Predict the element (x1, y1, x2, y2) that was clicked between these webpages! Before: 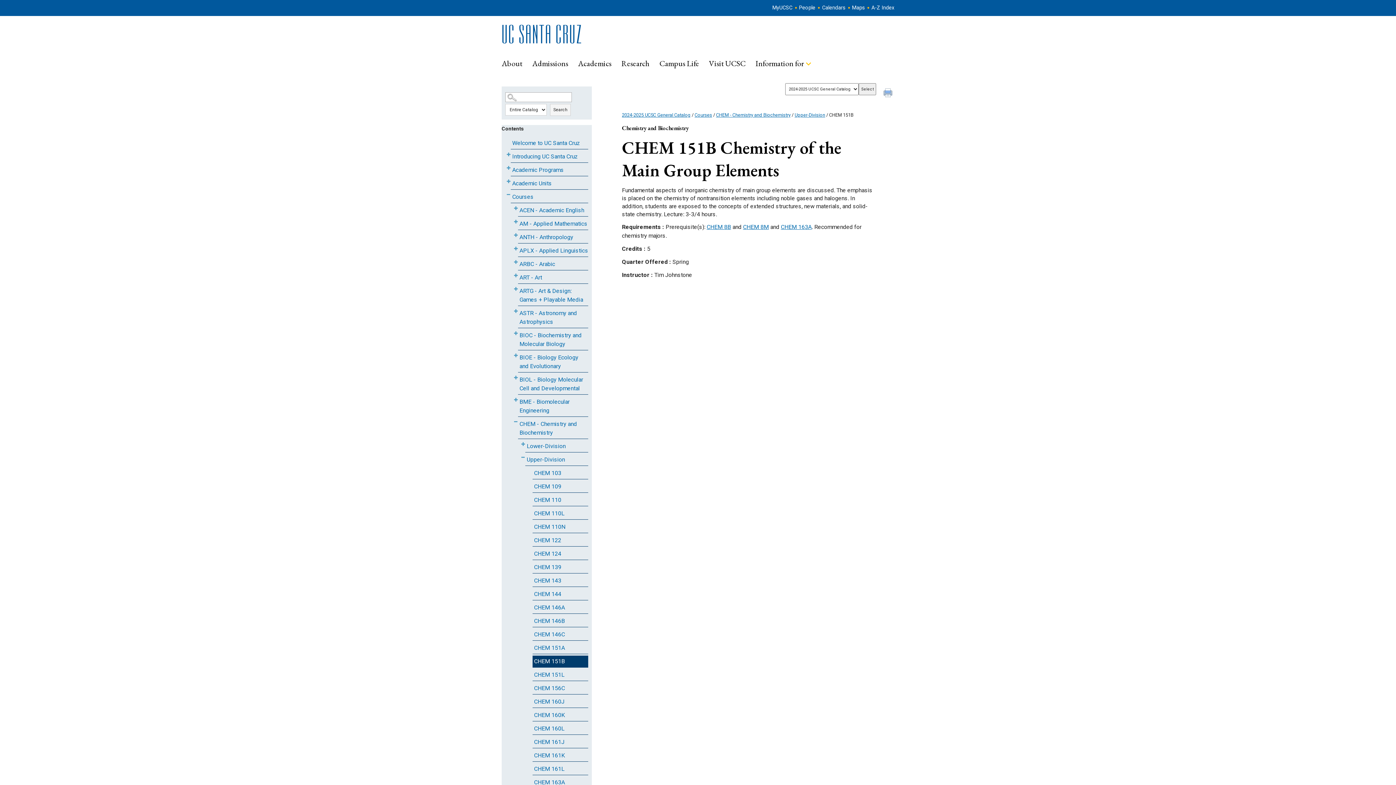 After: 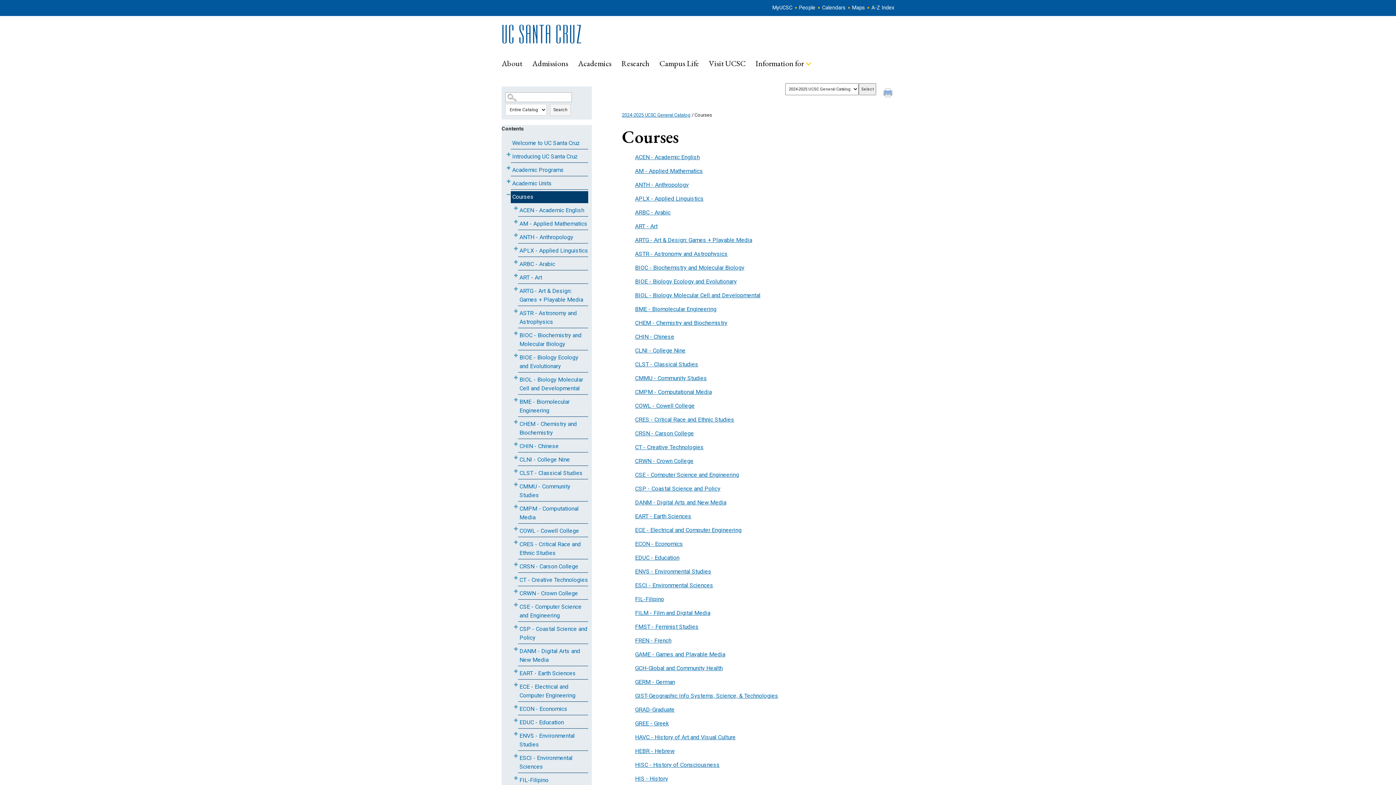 Action: label: Courses bbox: (510, 191, 588, 203)